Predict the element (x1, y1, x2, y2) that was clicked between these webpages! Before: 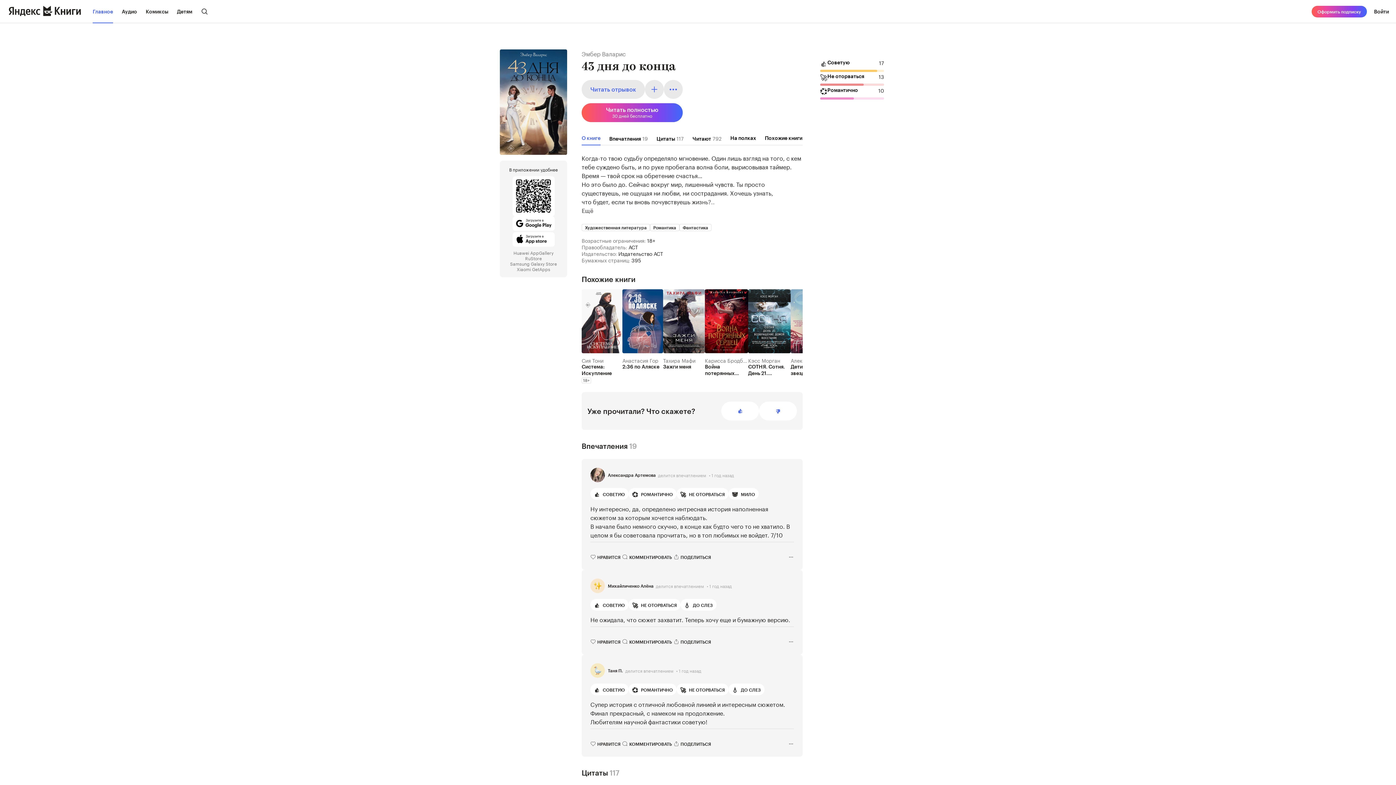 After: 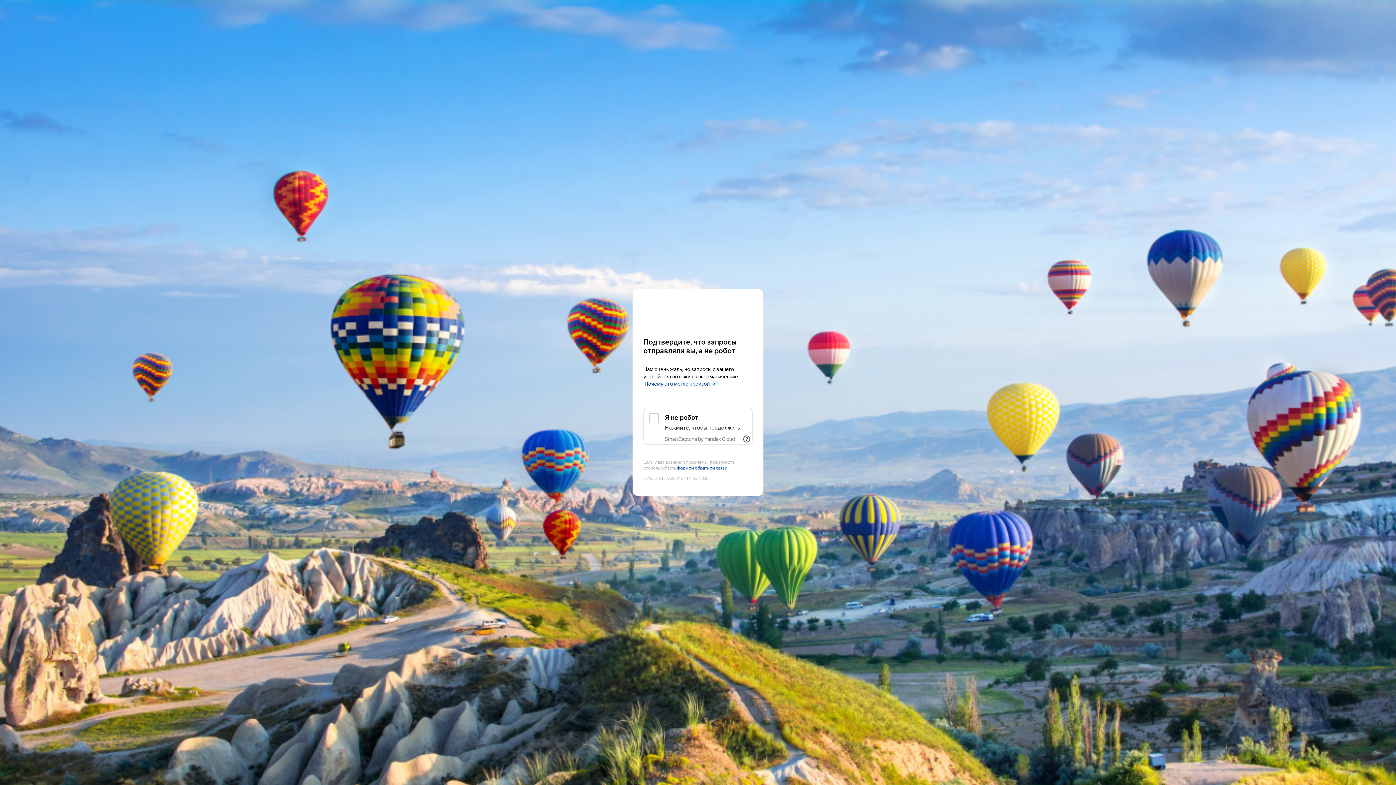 Action: bbox: (730, 130, 756, 145) label: На полках